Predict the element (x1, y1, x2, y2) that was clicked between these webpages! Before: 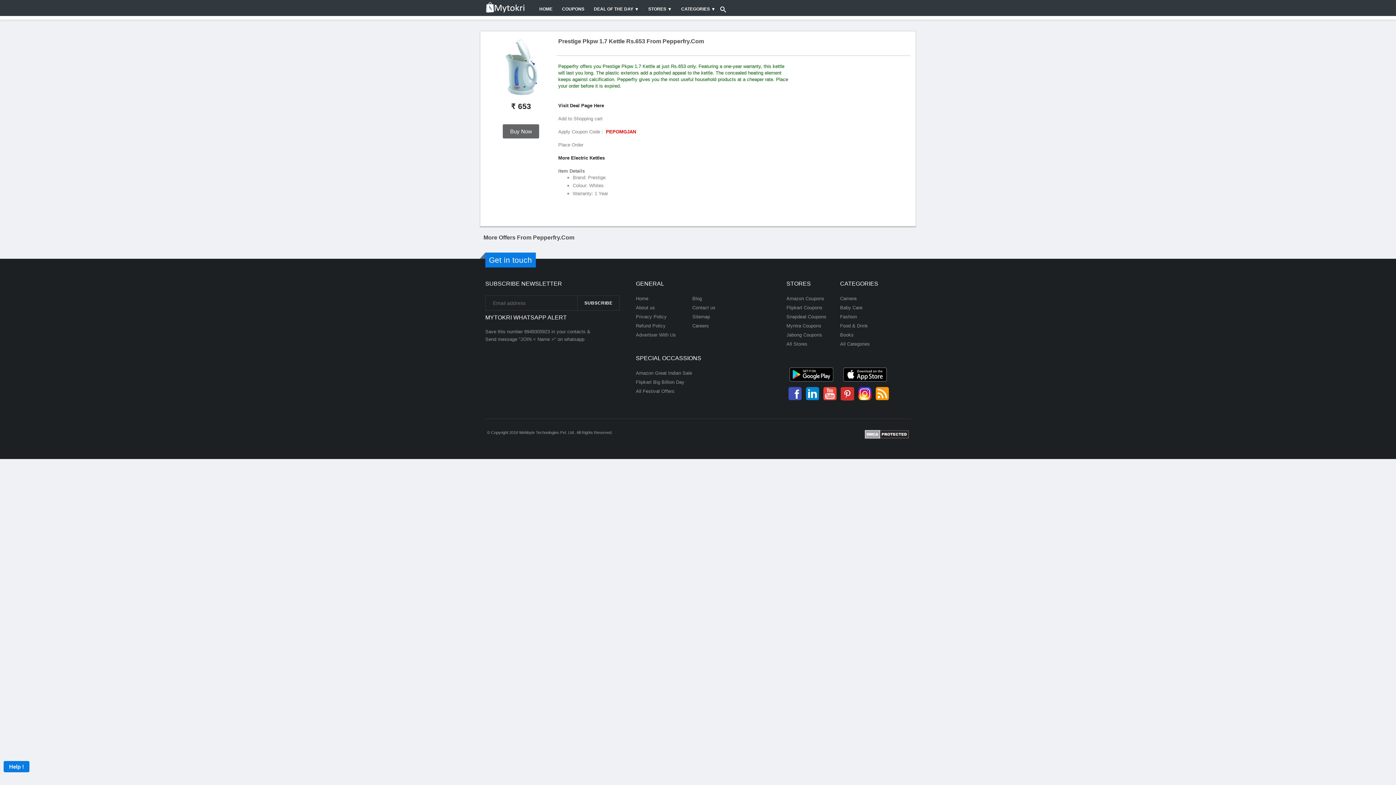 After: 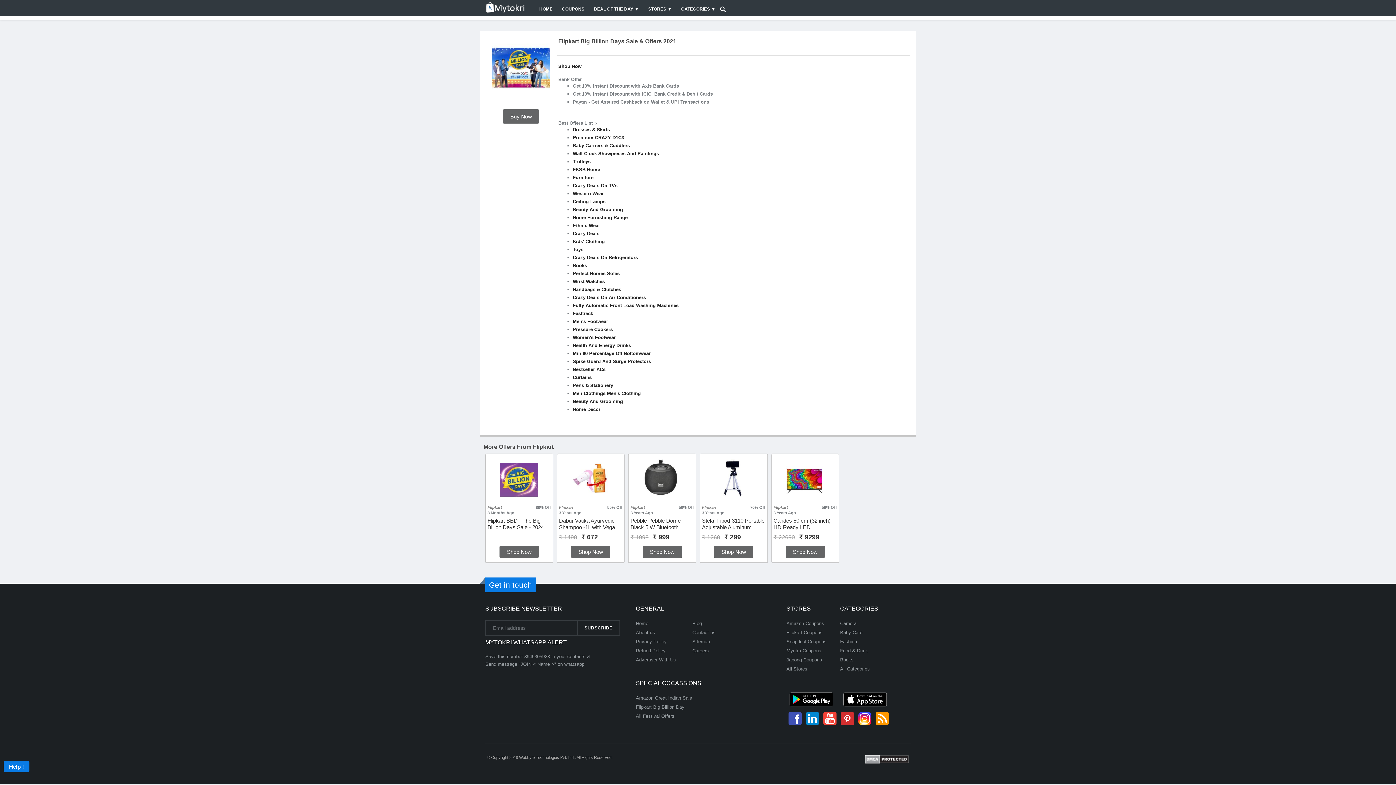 Action: bbox: (636, 379, 684, 385) label: Flipkart Big Billion Day